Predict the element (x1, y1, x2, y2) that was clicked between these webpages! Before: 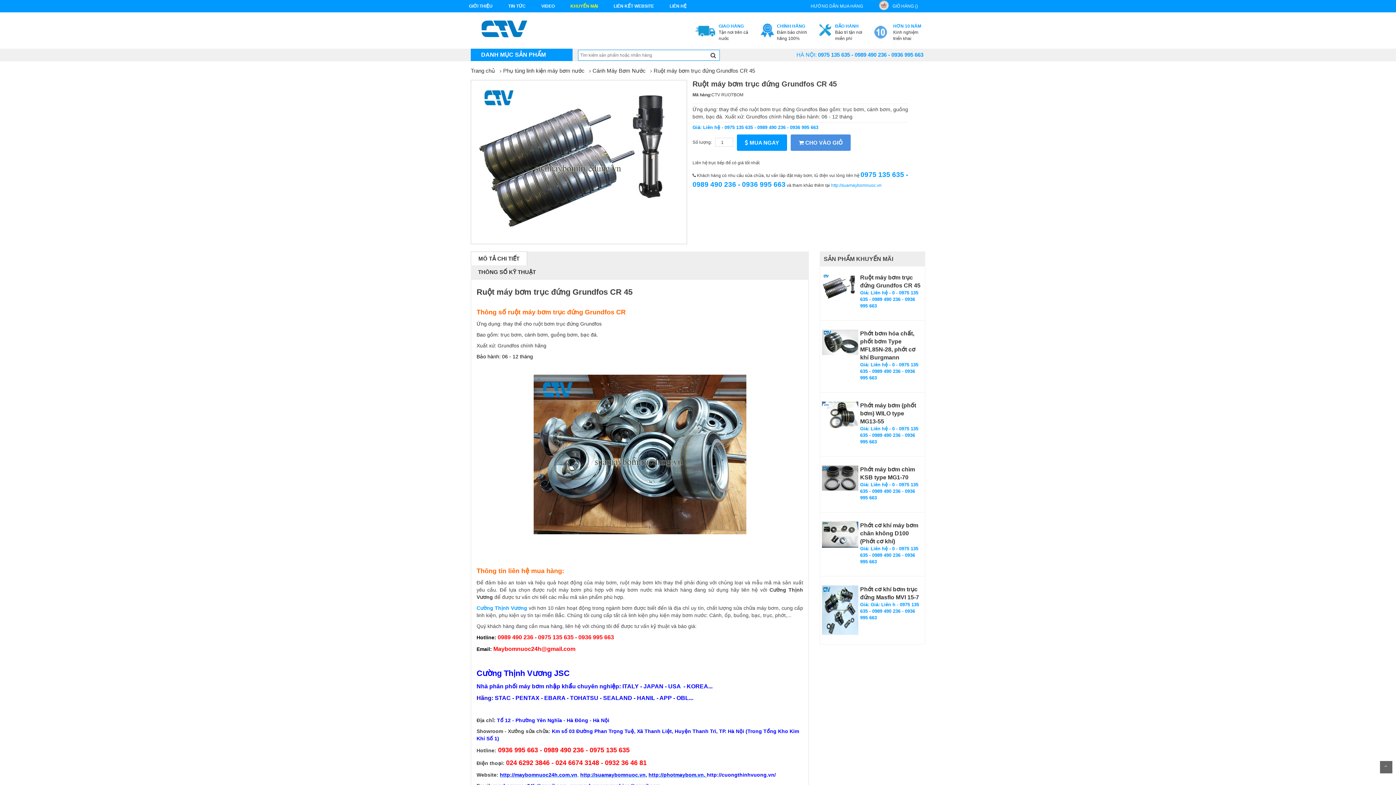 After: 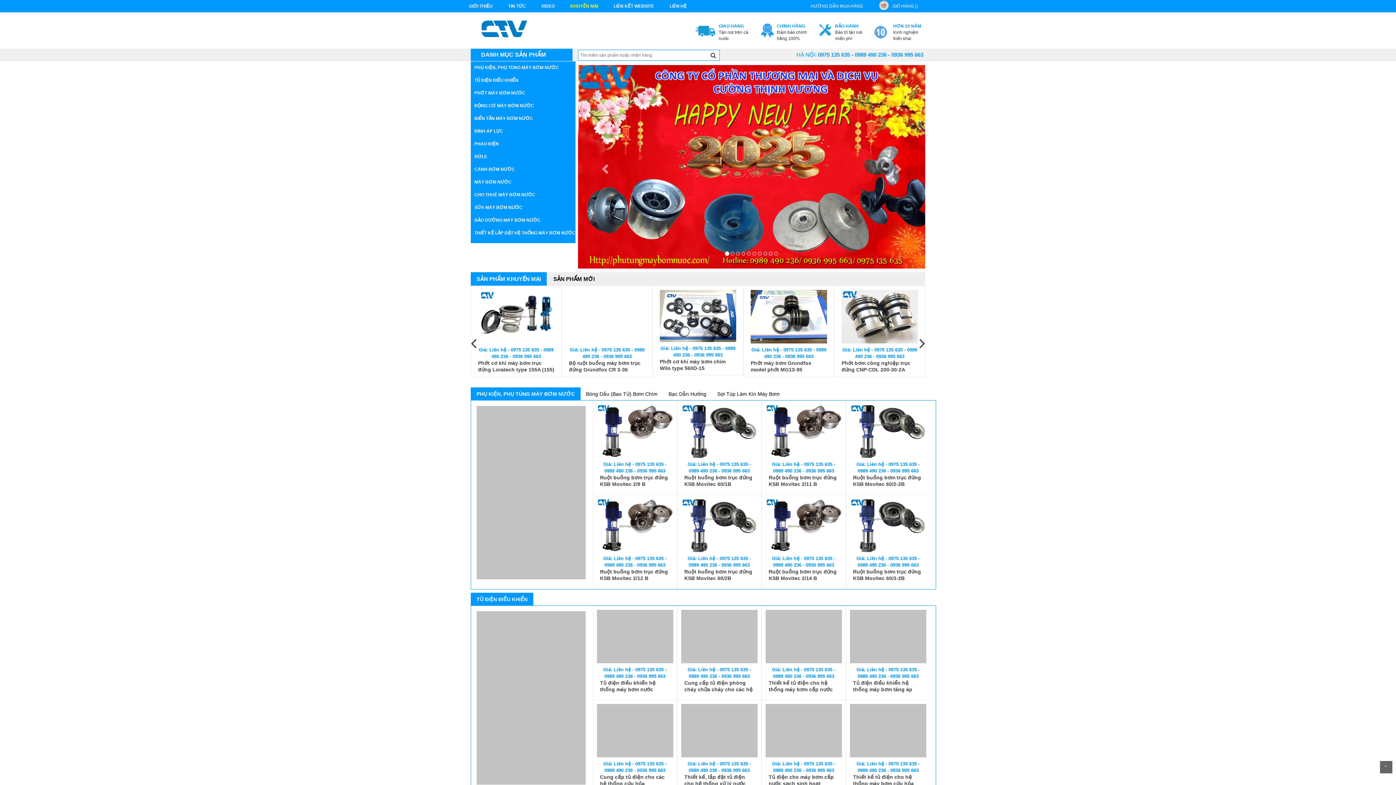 Action: bbox: (476, 605, 527, 611) label: Cường Thịnh Vương